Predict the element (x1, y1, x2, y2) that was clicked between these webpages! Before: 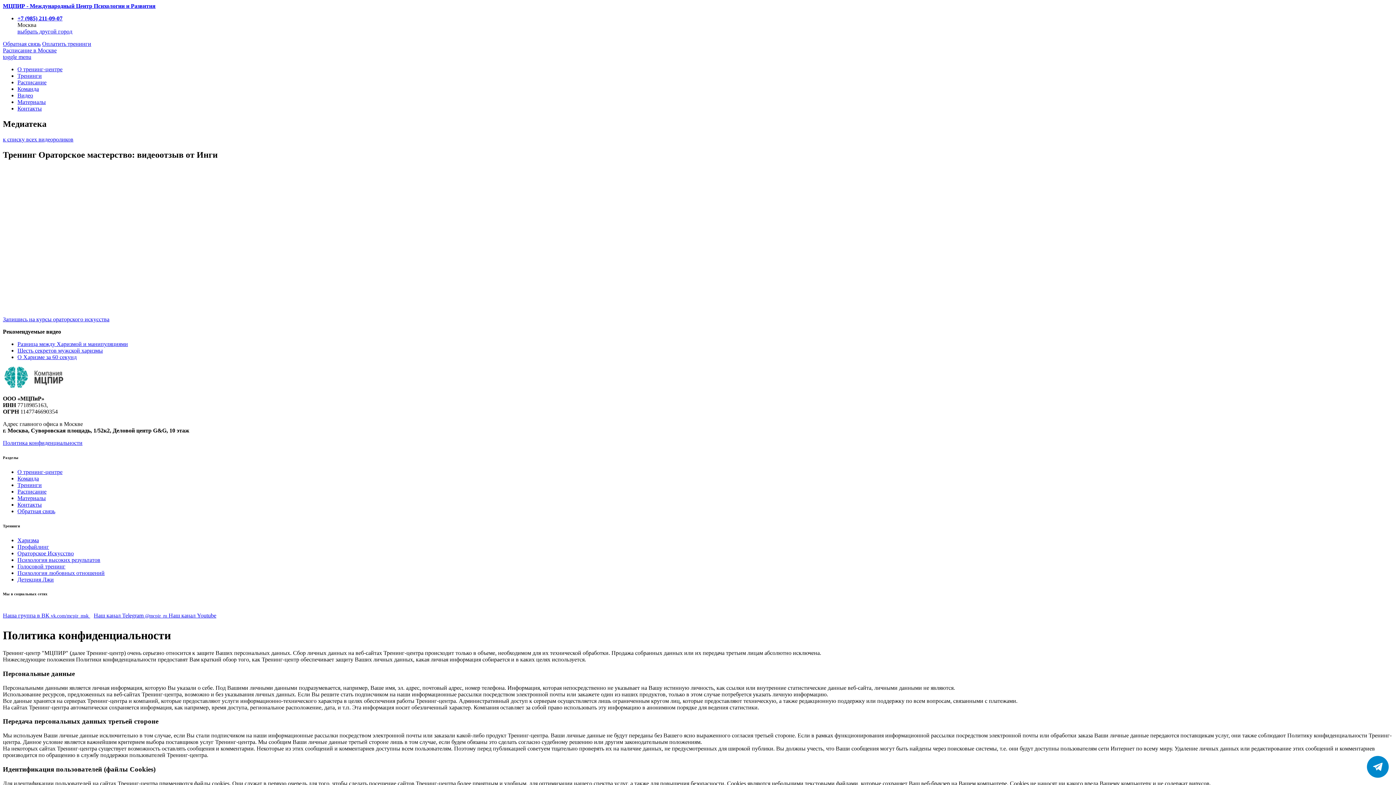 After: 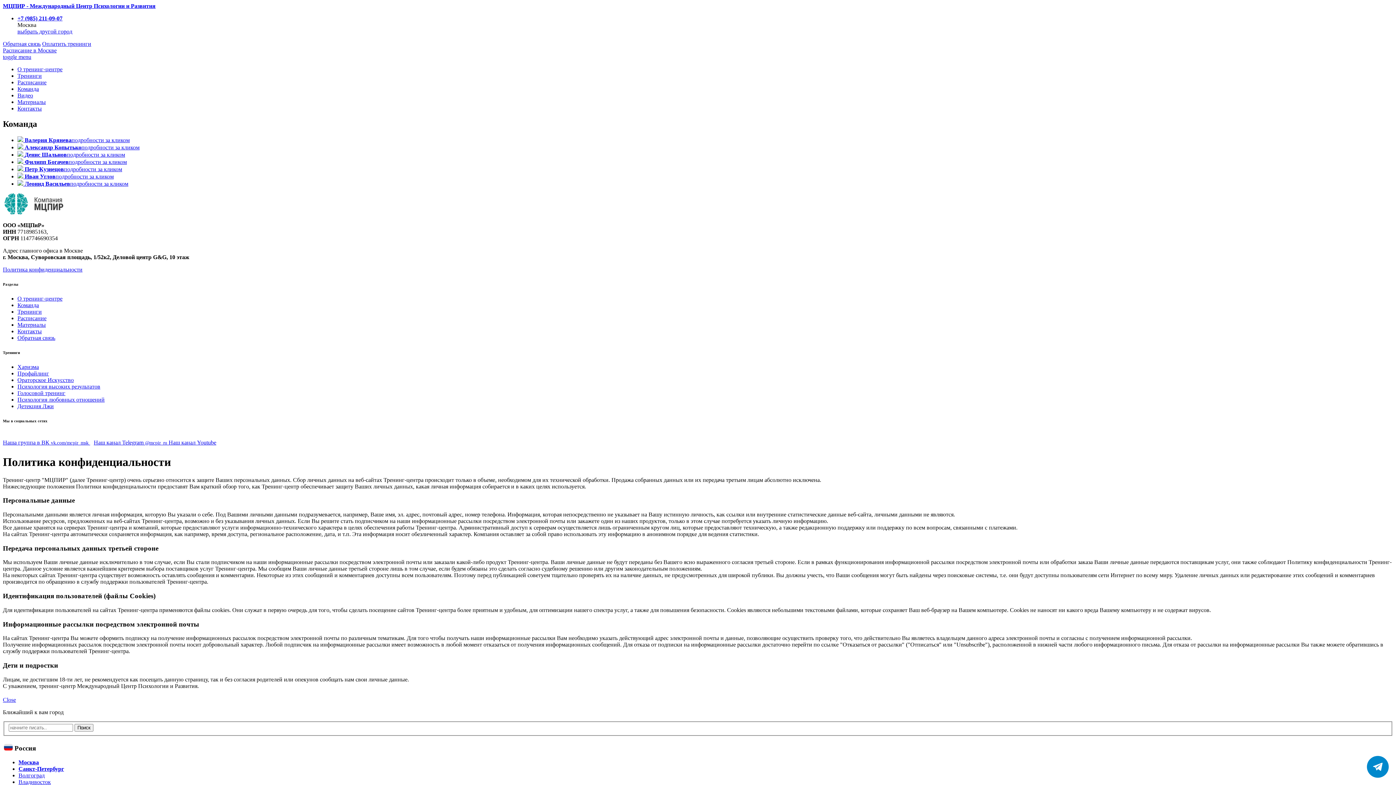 Action: label: Команда bbox: (17, 475, 38, 481)